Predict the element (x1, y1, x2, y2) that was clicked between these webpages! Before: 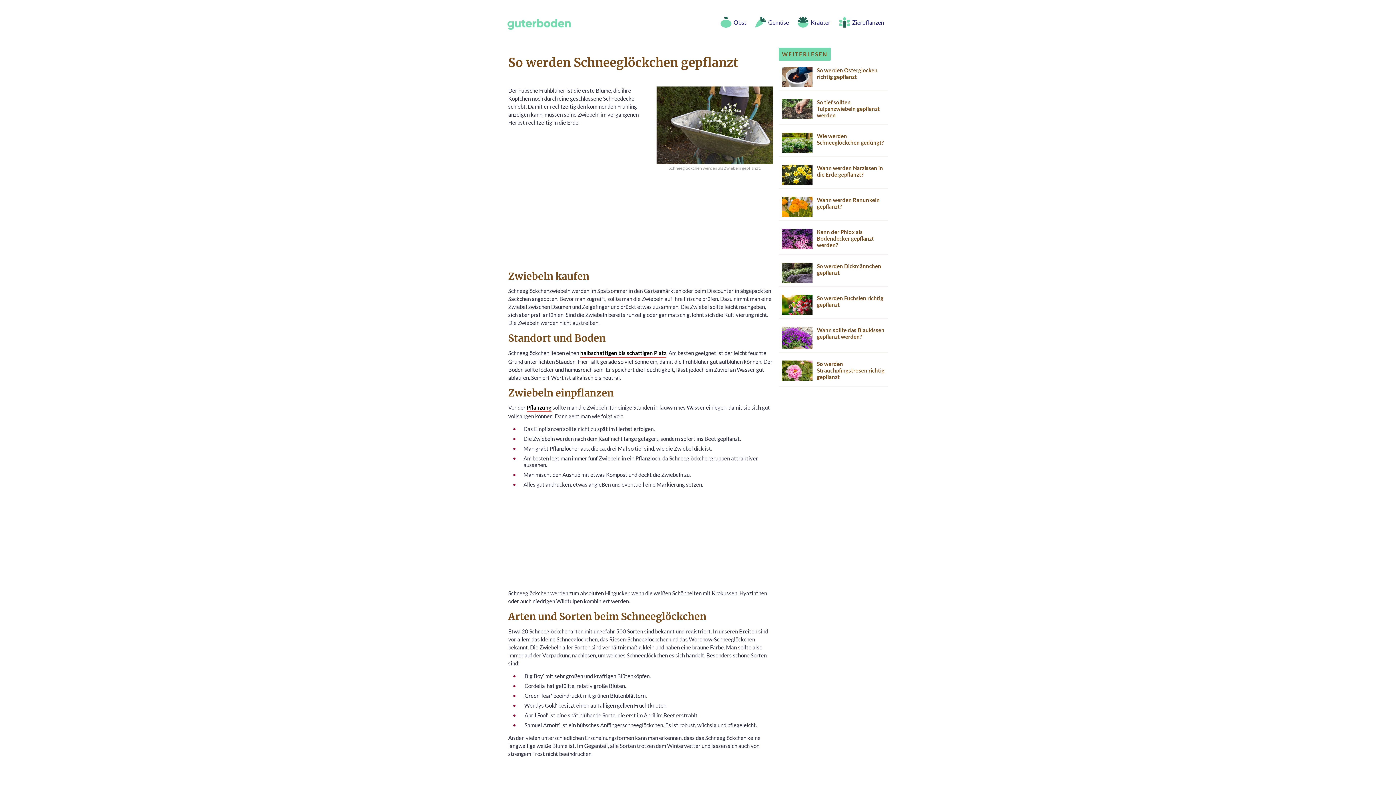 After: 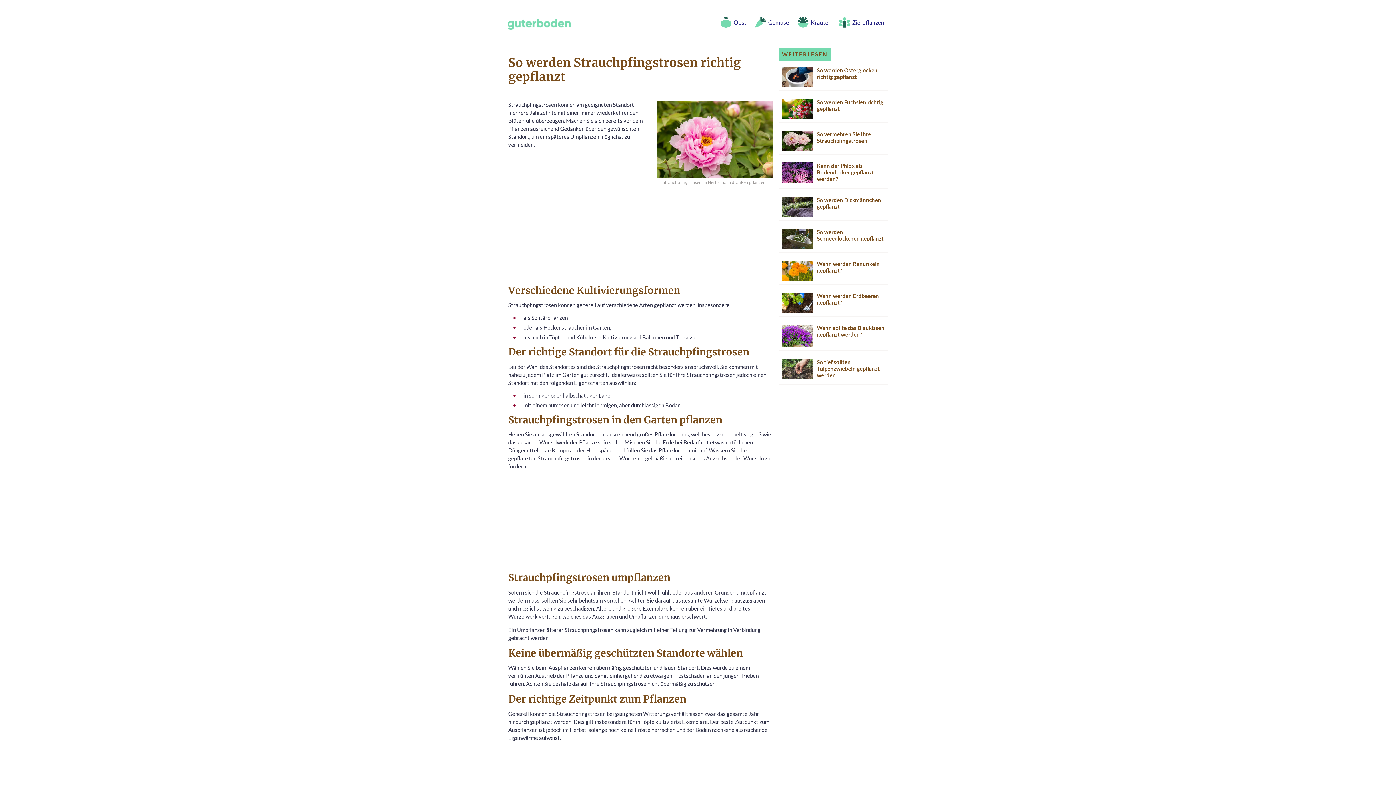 Action: bbox: (782, 360, 812, 383)